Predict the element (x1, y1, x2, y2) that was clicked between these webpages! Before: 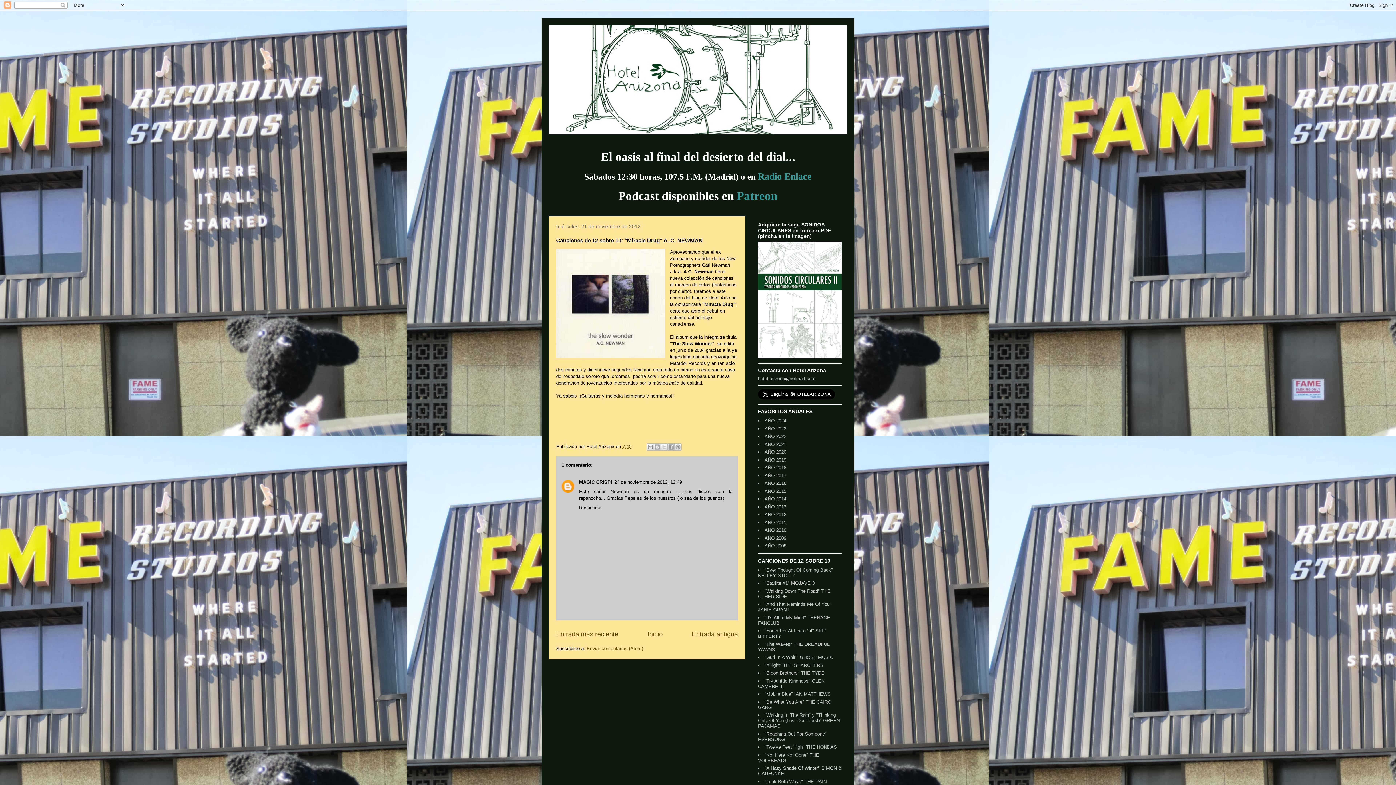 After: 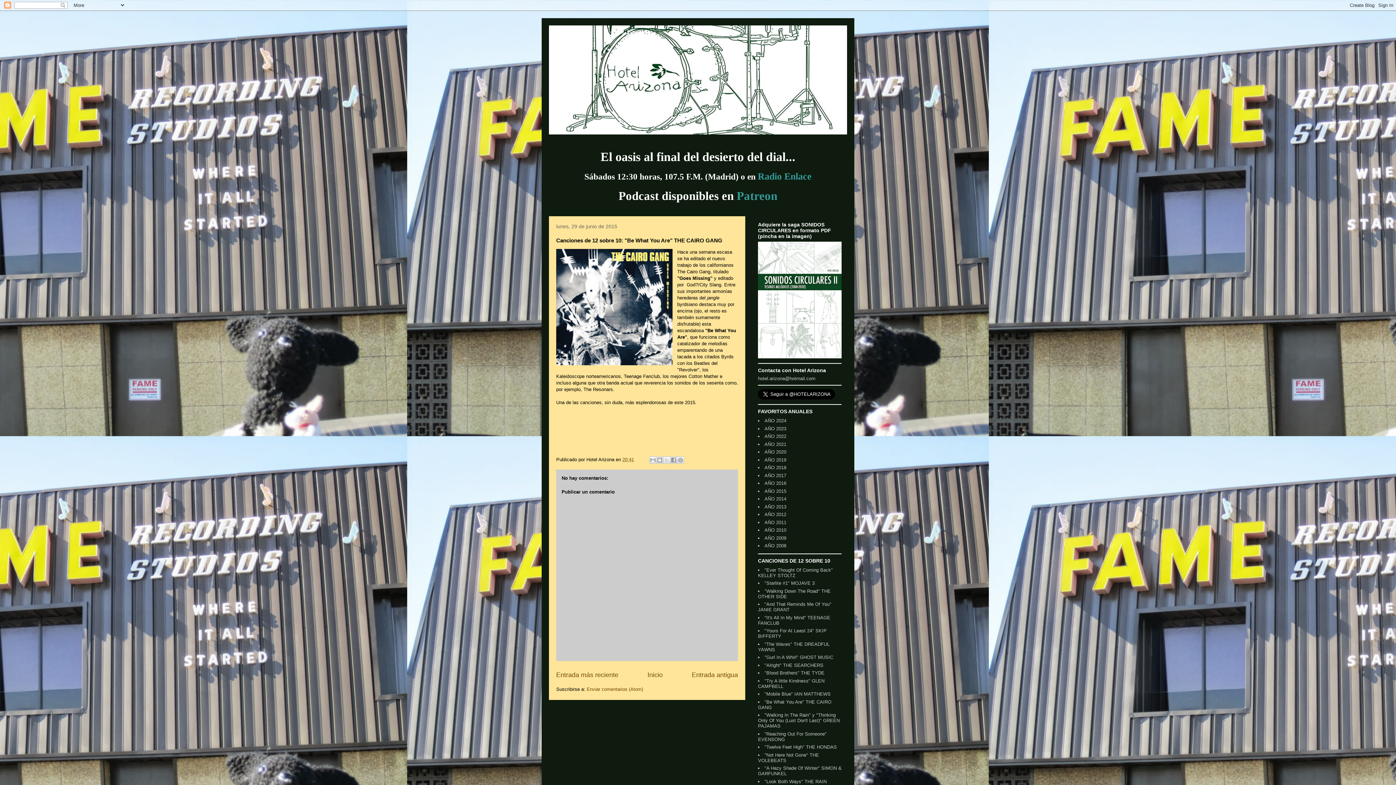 Action: bbox: (758, 699, 831, 710) label: "Be What You Are" THE CAIRO GANG